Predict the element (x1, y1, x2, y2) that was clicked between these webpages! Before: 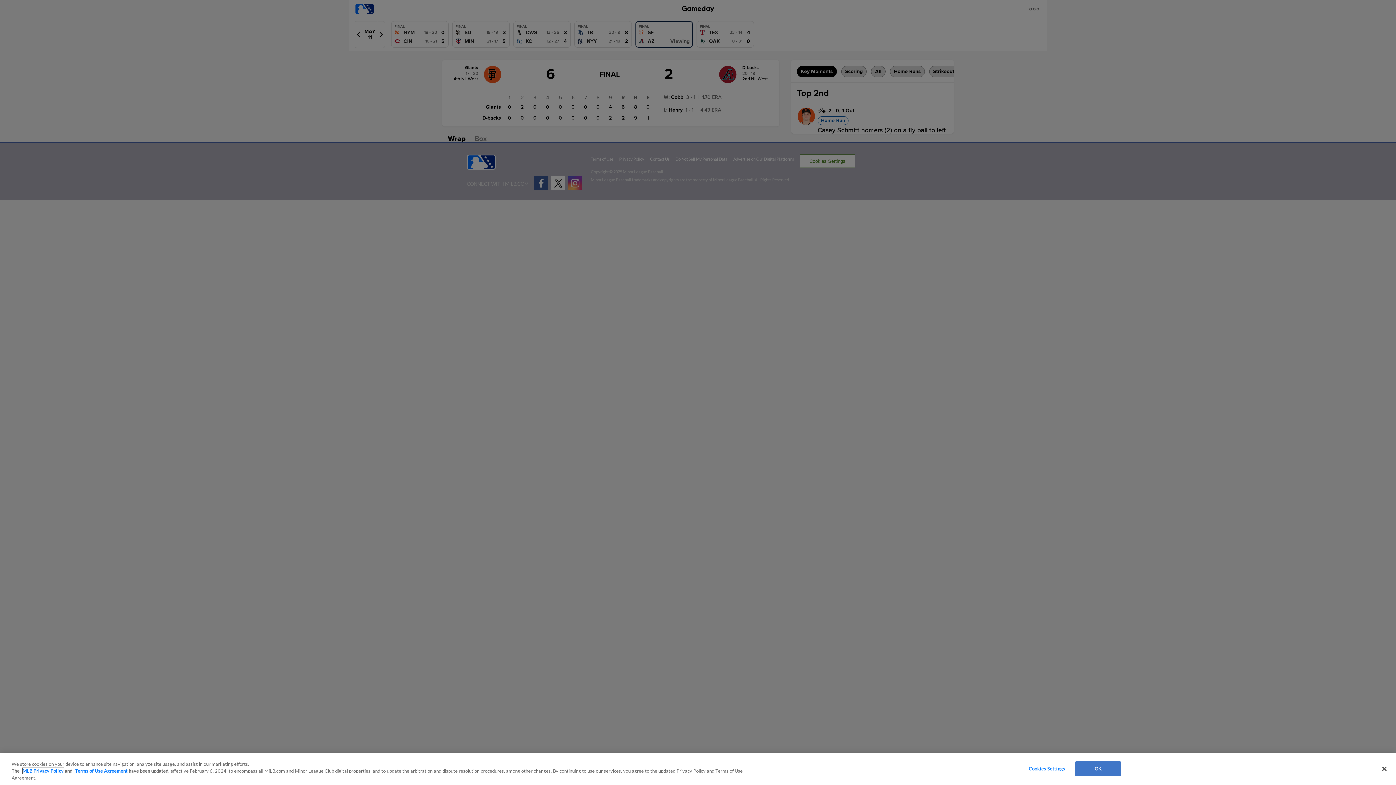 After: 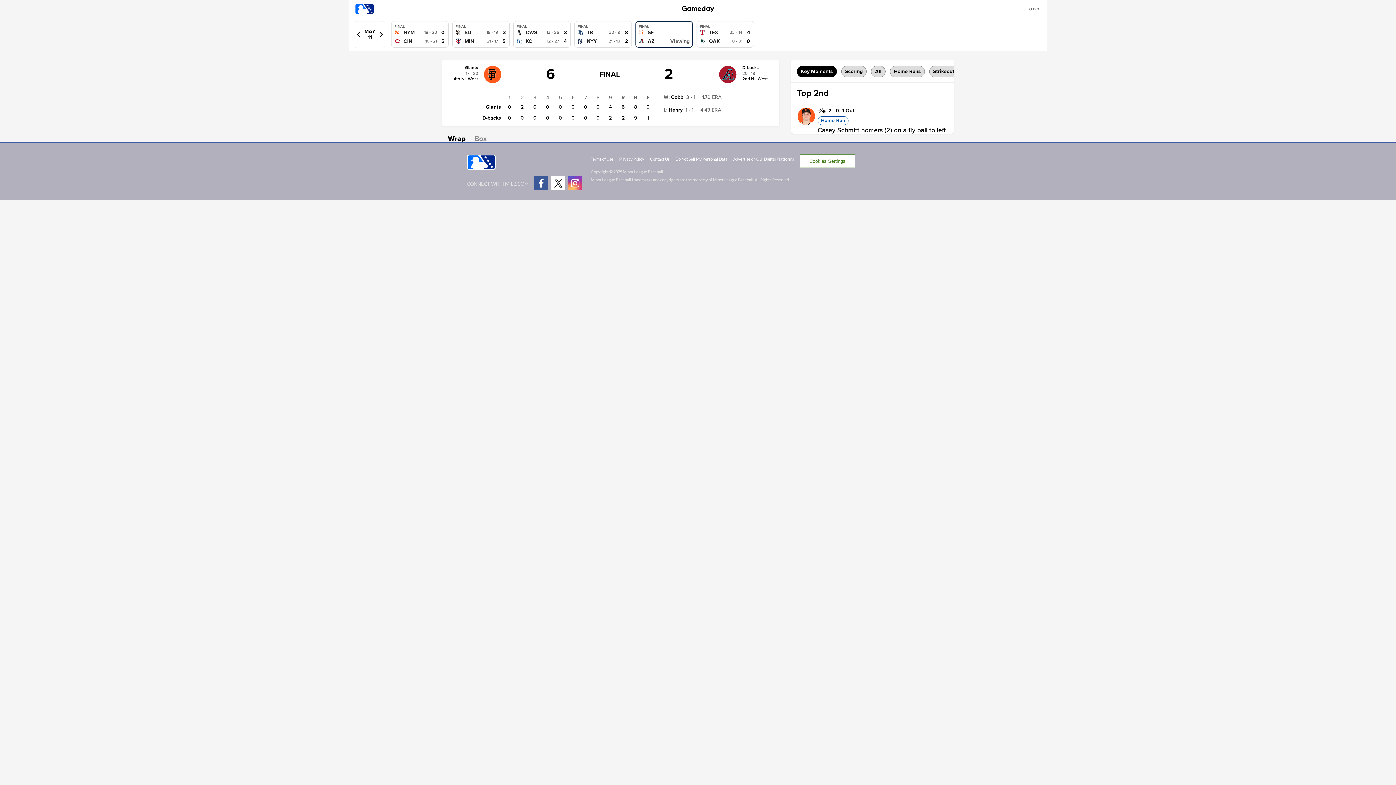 Action: label: OK bbox: (1075, 761, 1121, 776)